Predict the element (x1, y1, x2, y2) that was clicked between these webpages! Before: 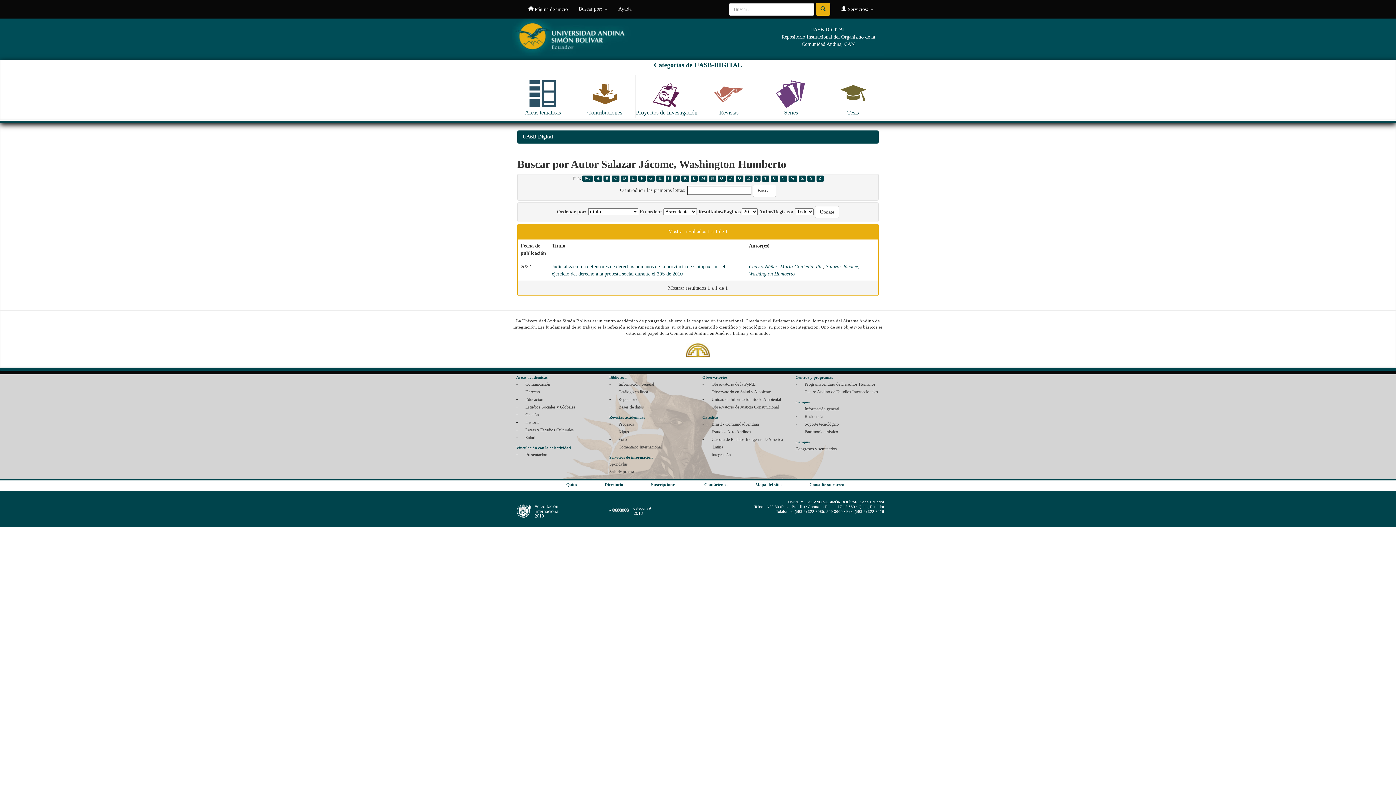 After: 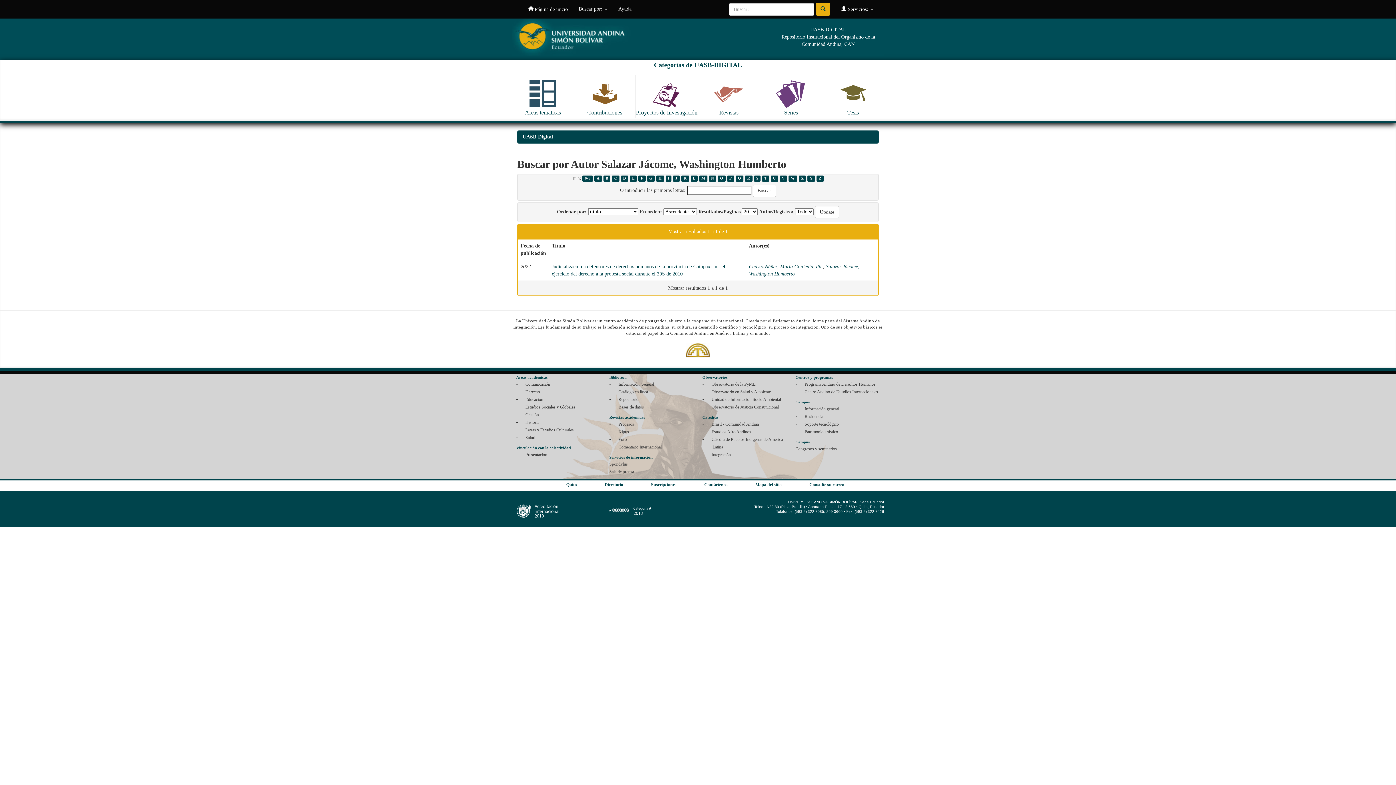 Action: label: Spondylus bbox: (609, 461, 628, 466)